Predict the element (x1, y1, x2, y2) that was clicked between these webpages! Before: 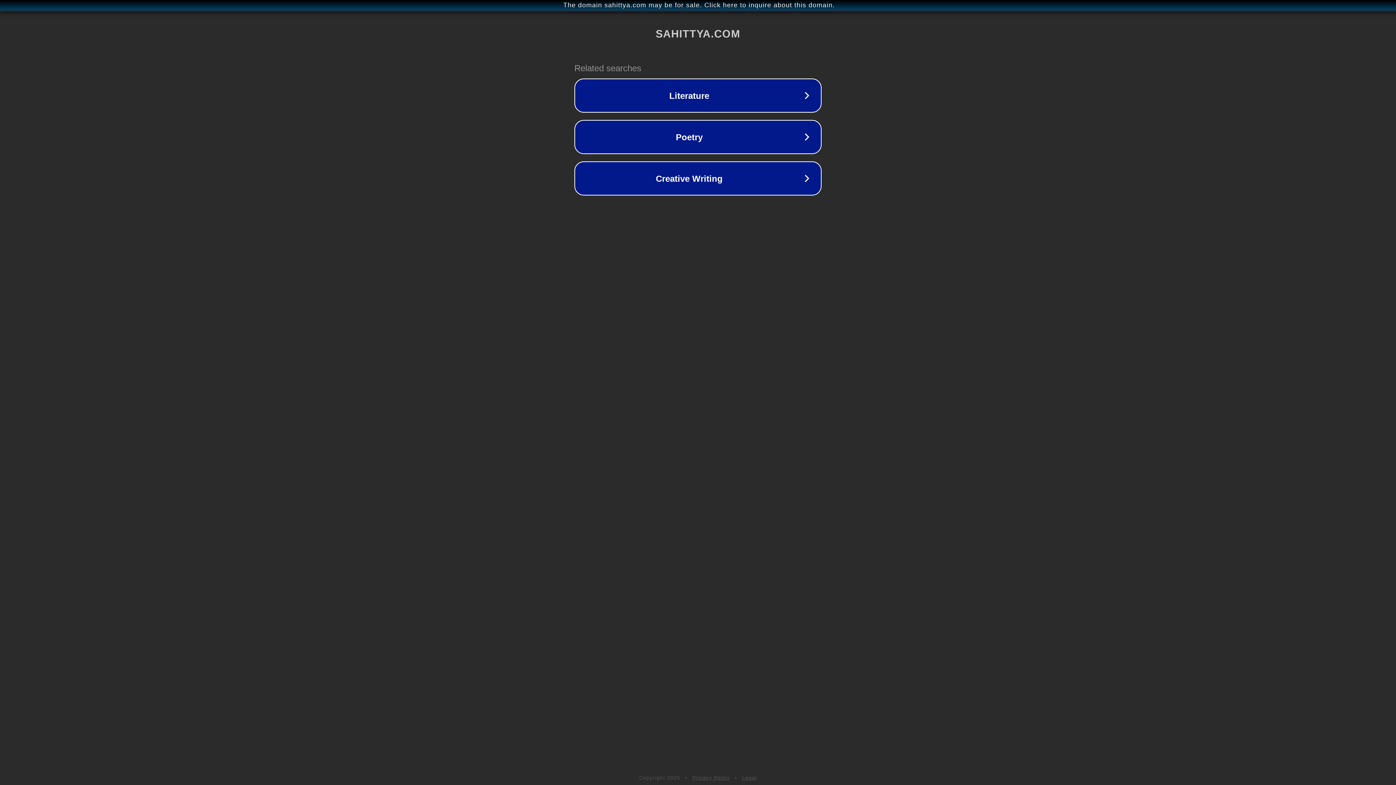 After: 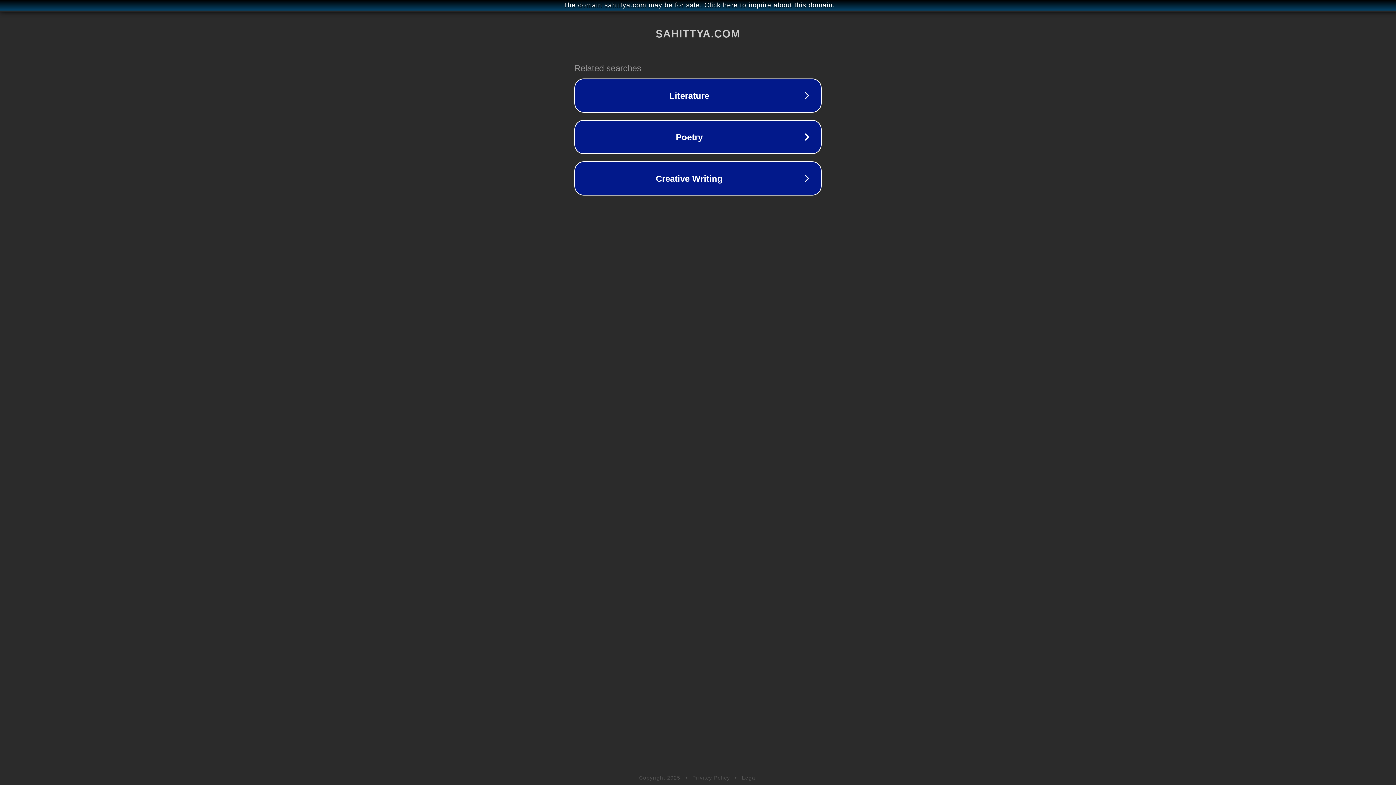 Action: label: Legal bbox: (742, 775, 757, 781)